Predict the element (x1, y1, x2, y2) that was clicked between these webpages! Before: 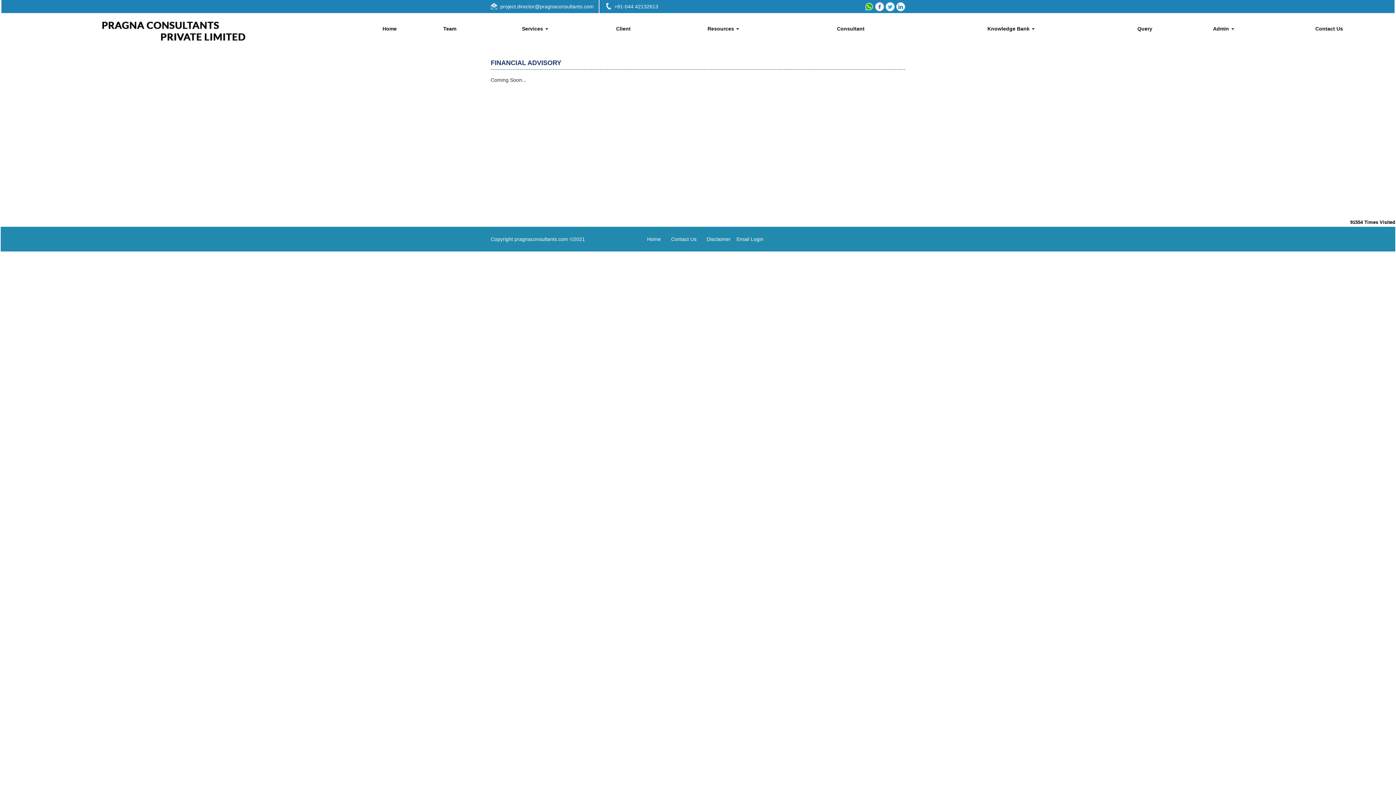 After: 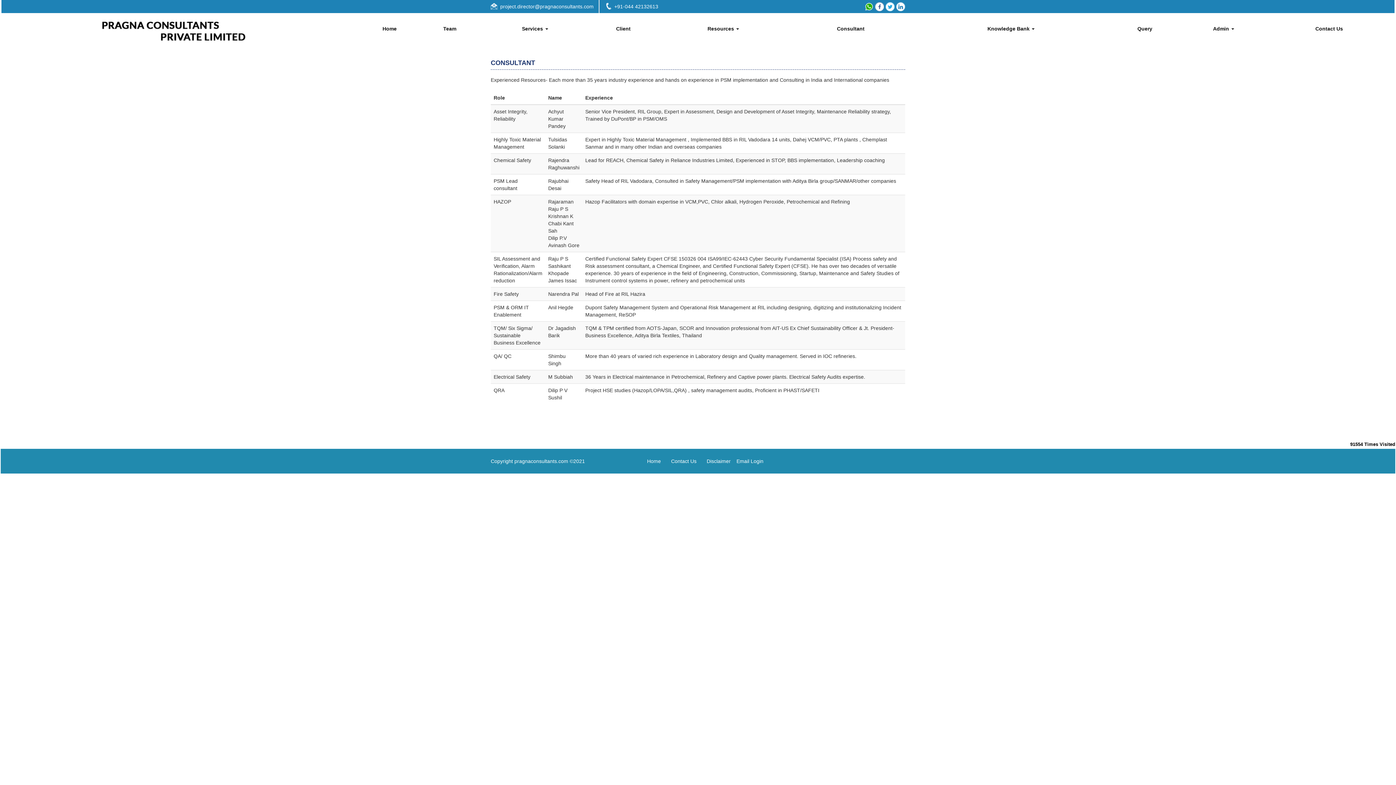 Action: bbox: (791, 25, 910, 32) label: Consultant